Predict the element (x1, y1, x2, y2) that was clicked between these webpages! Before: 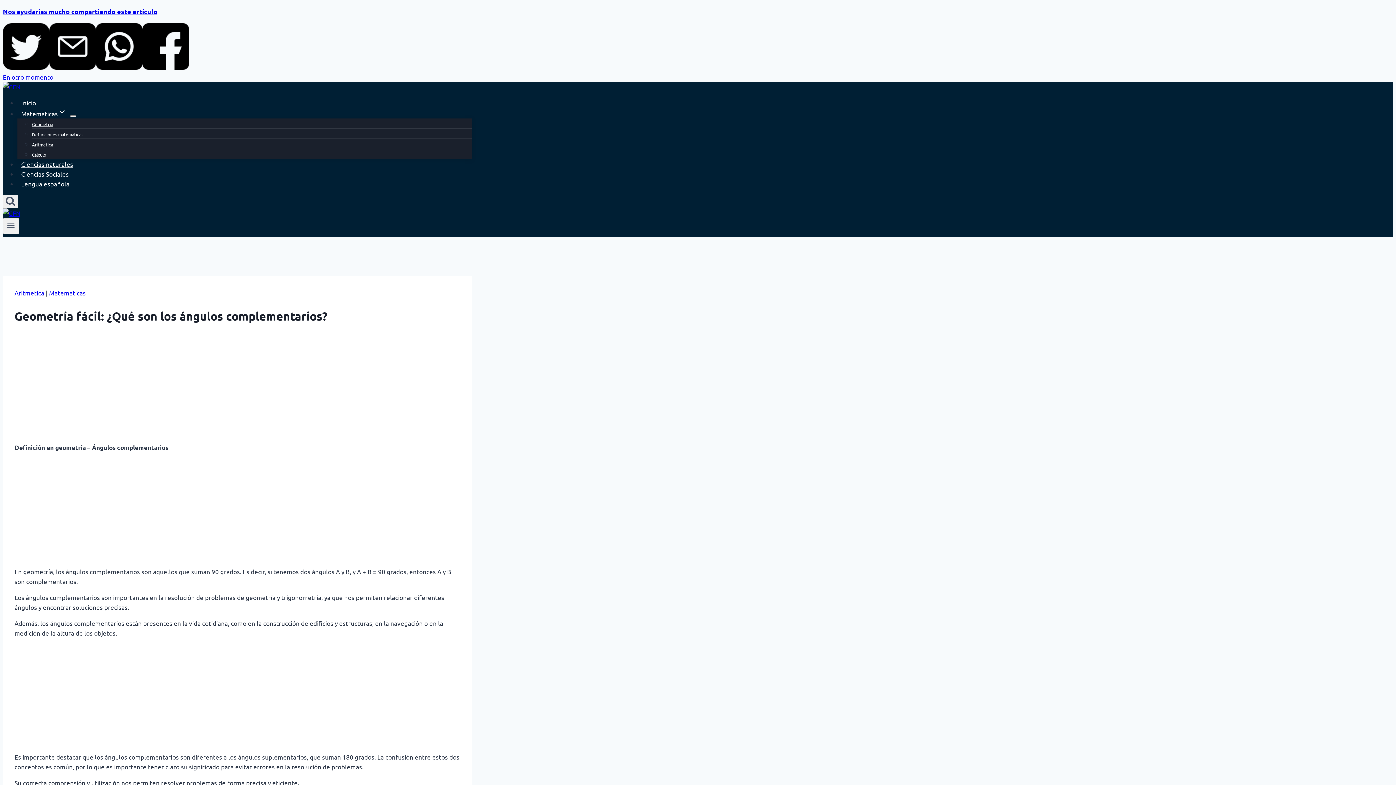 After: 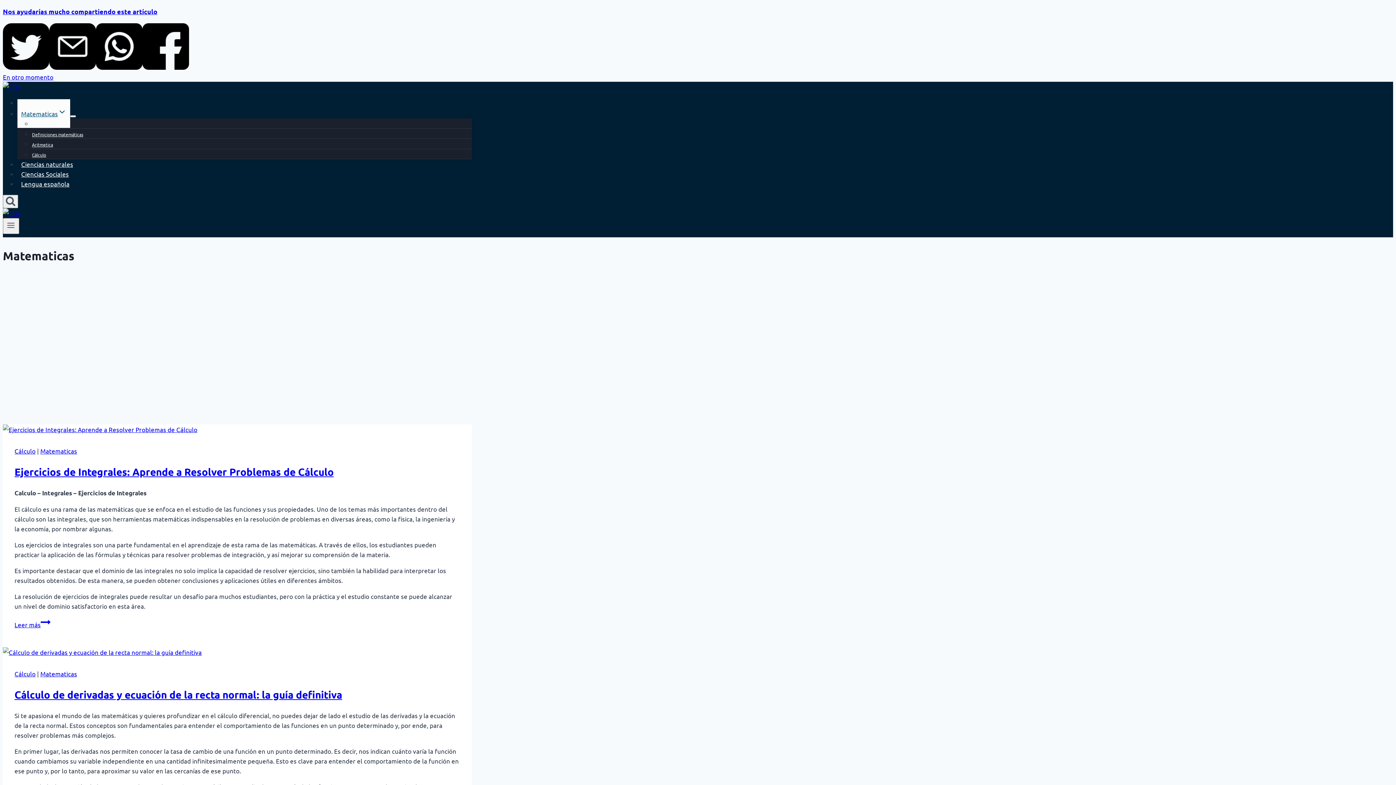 Action: label: Matematicas bbox: (49, 289, 85, 296)